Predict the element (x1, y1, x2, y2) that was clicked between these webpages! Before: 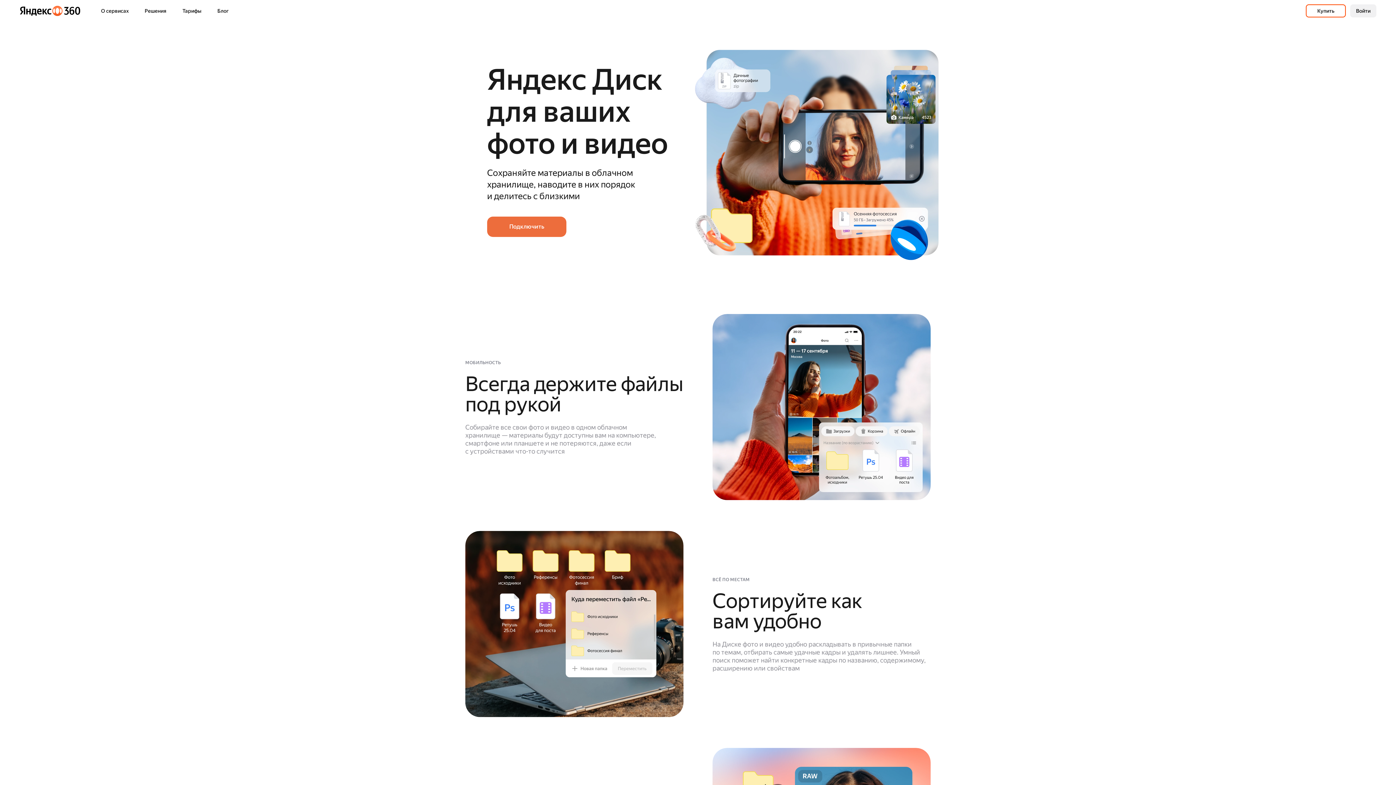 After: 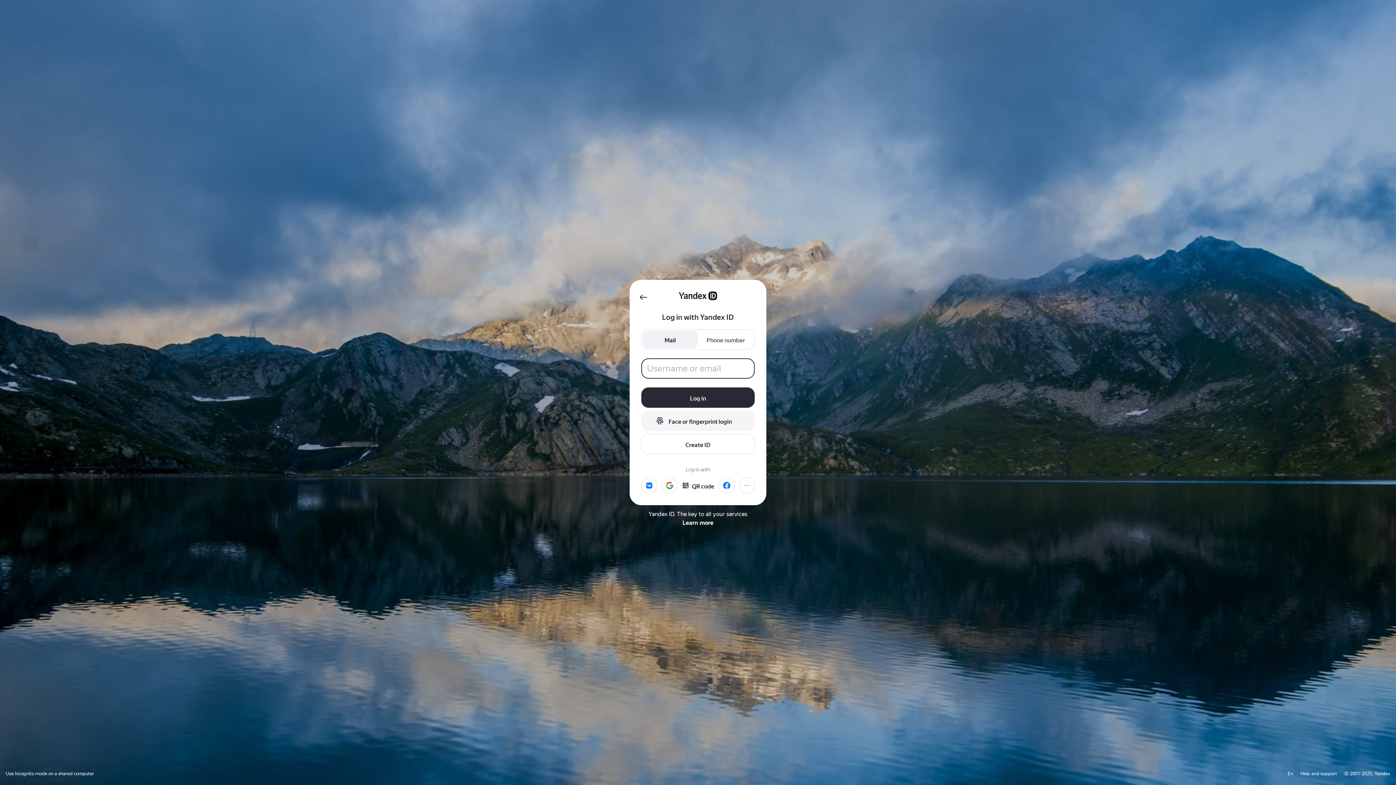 Action: label: Купить bbox: (1306, 4, 1346, 17)